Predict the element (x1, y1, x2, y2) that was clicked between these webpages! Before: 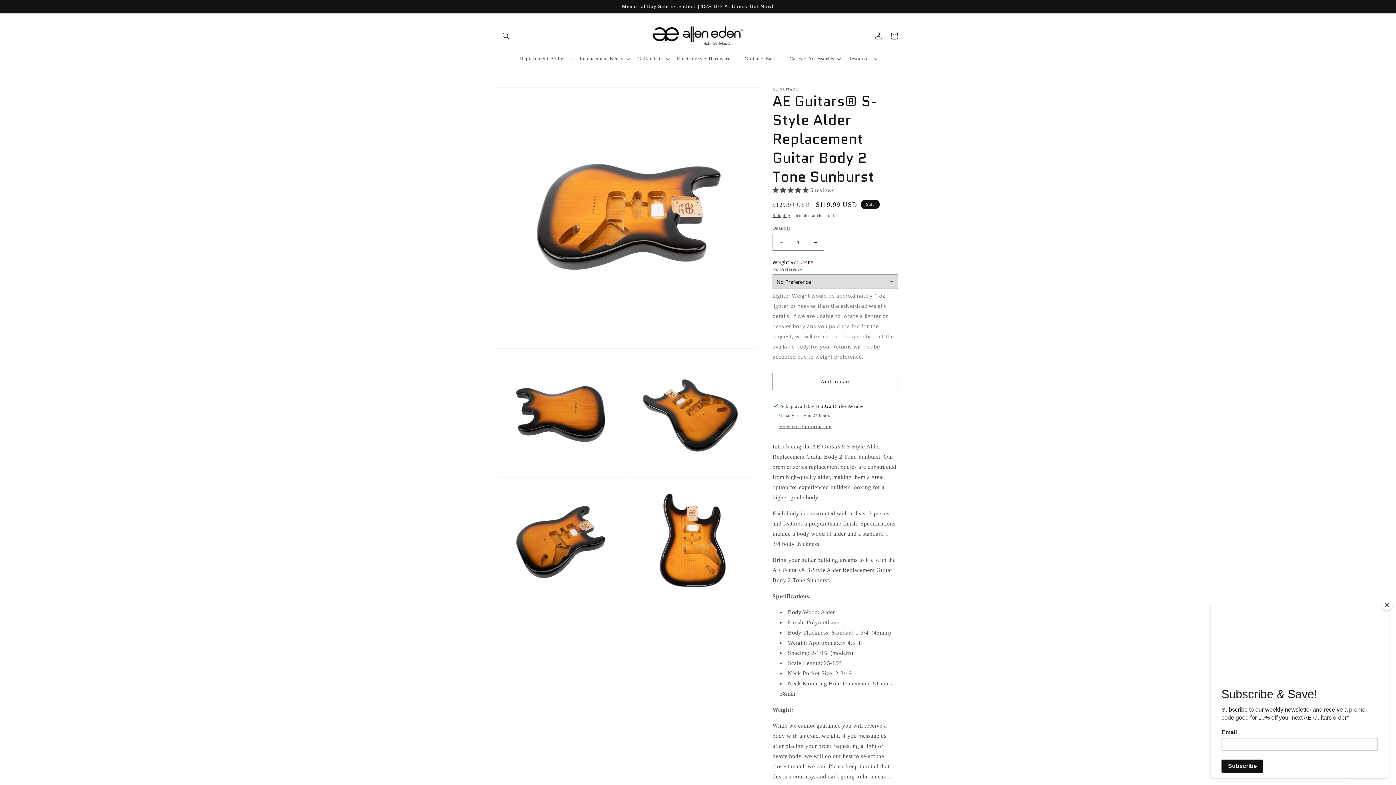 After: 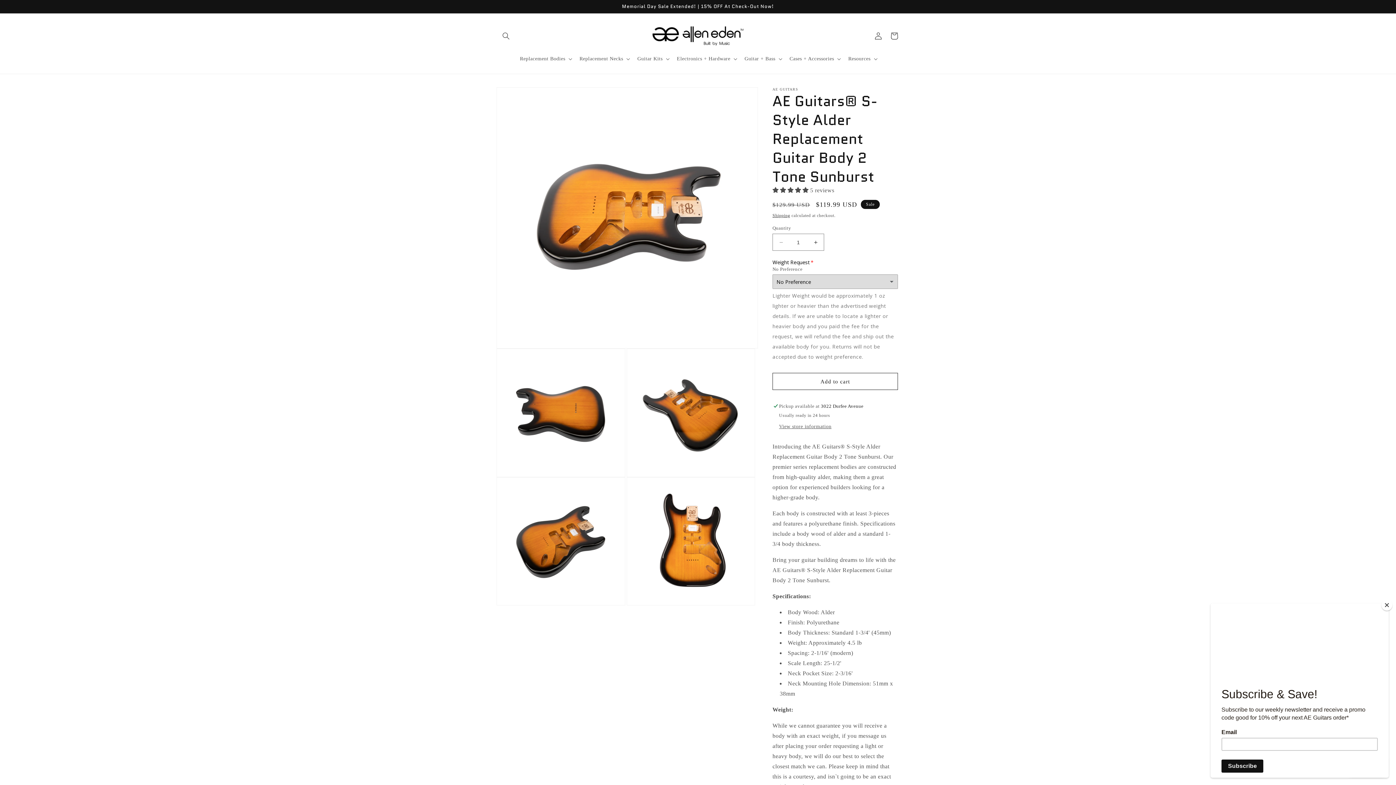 Action: label: 5.00 stars bbox: (772, 187, 810, 193)